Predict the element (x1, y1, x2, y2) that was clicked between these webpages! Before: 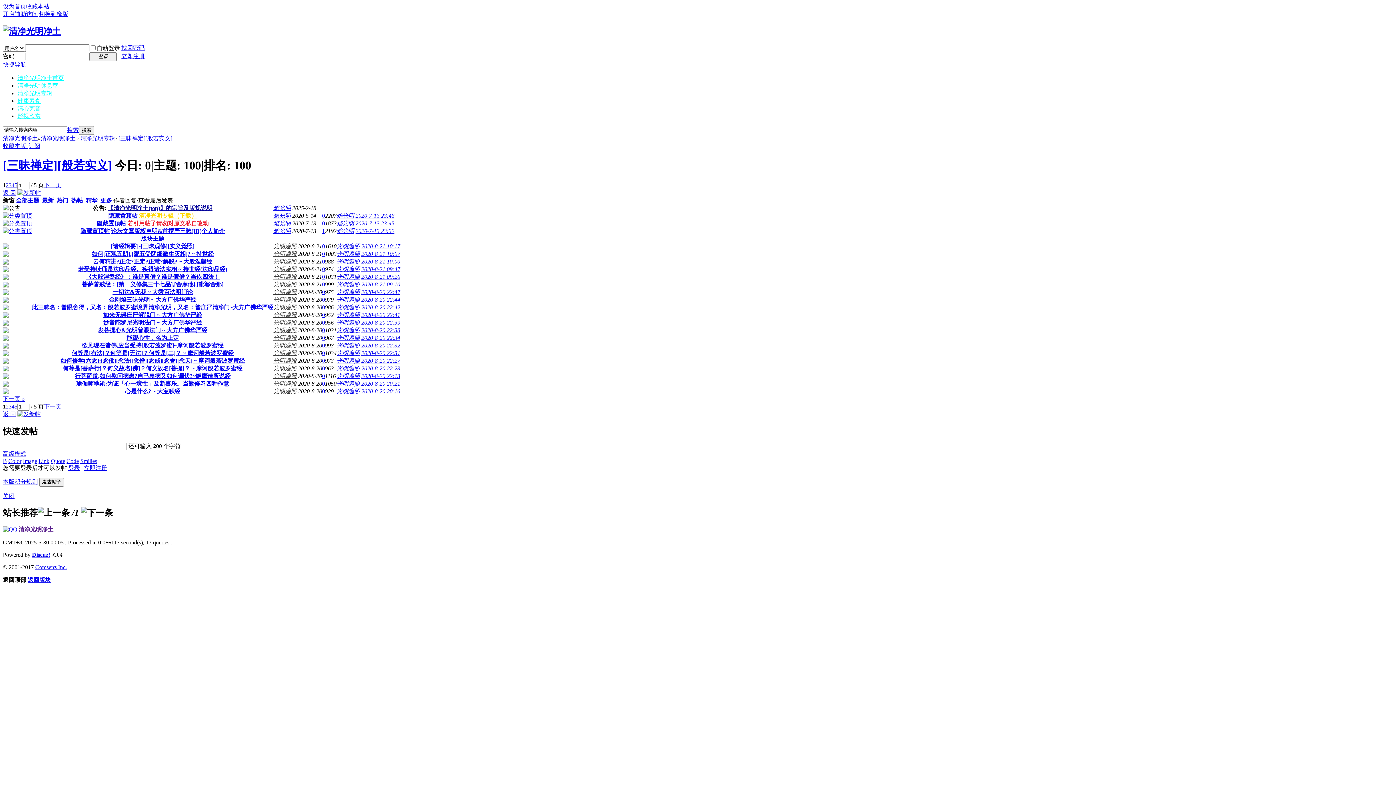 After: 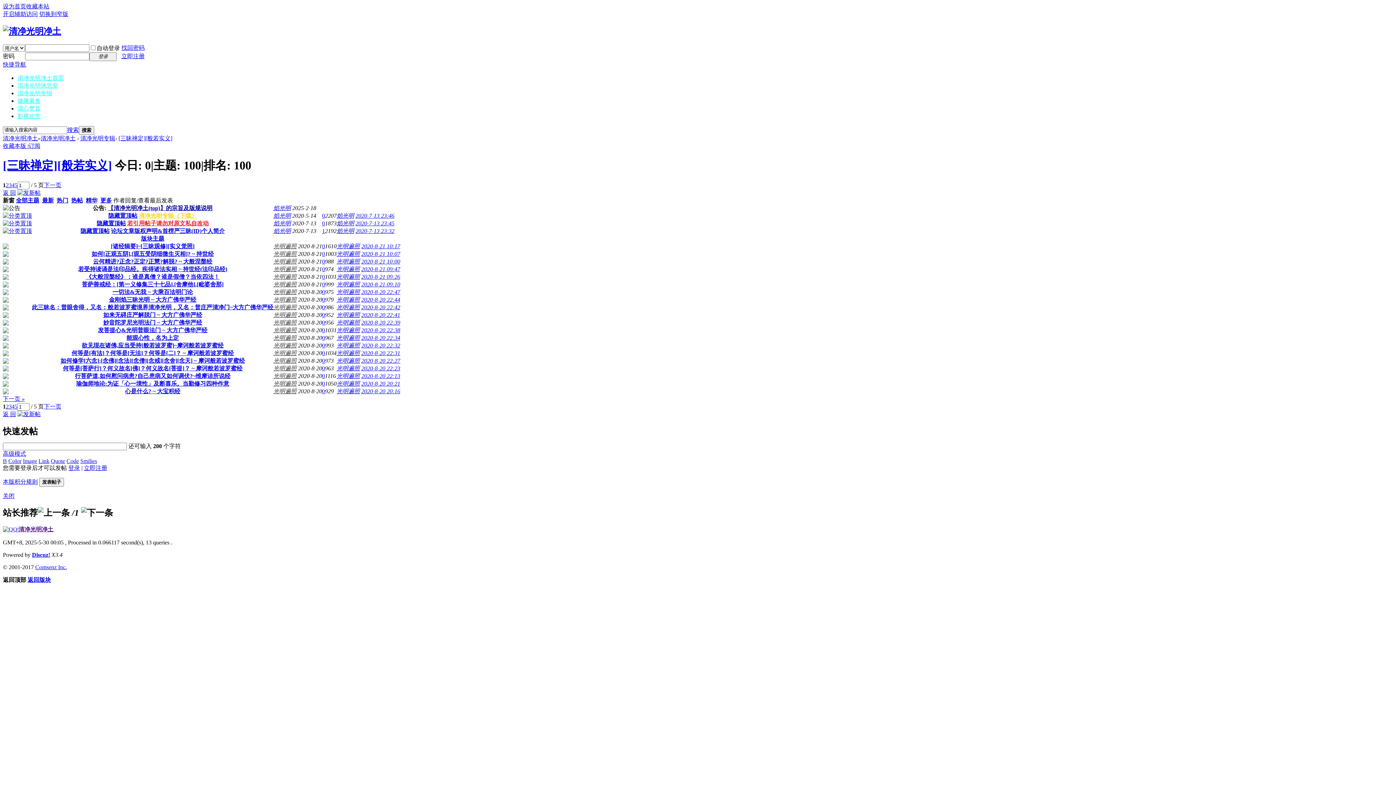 Action: bbox: (2, 526, 17, 532)